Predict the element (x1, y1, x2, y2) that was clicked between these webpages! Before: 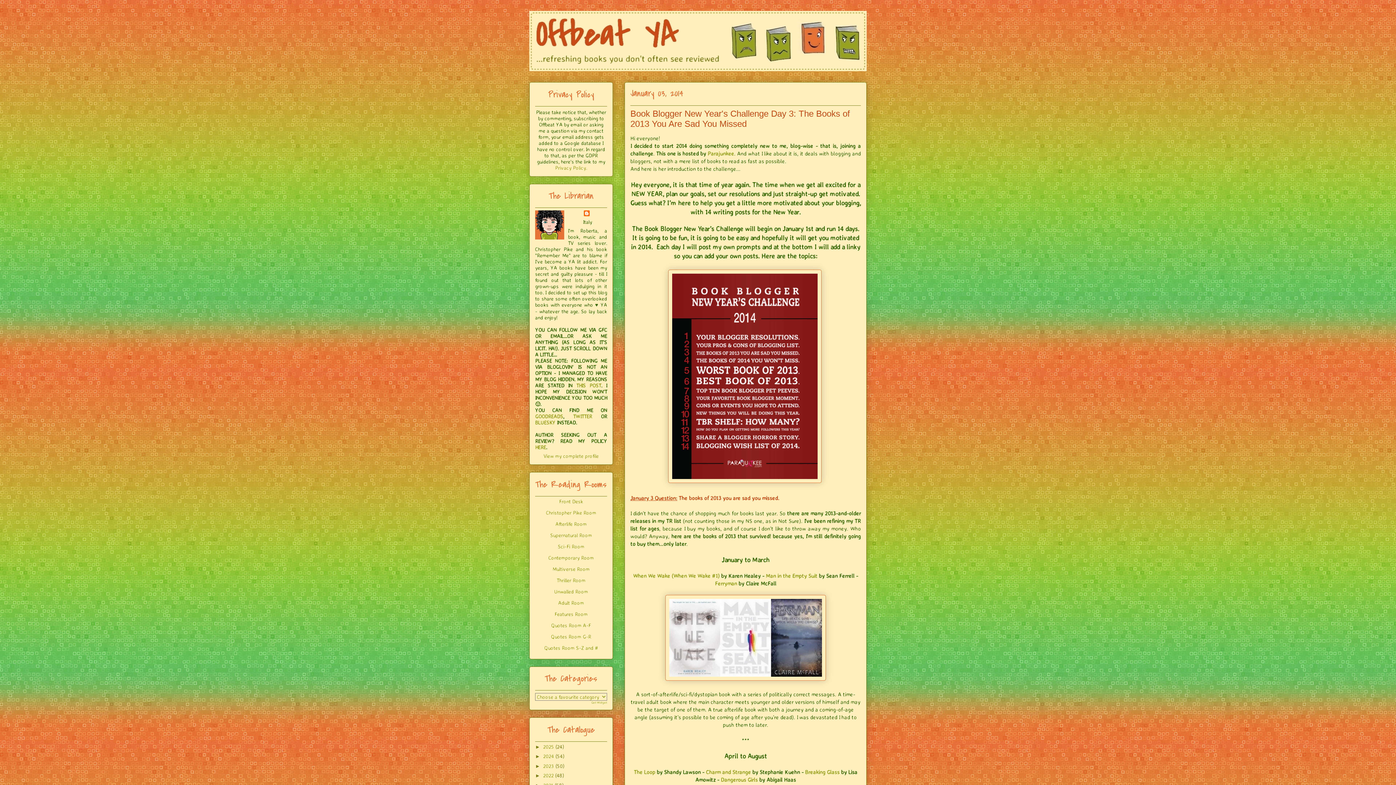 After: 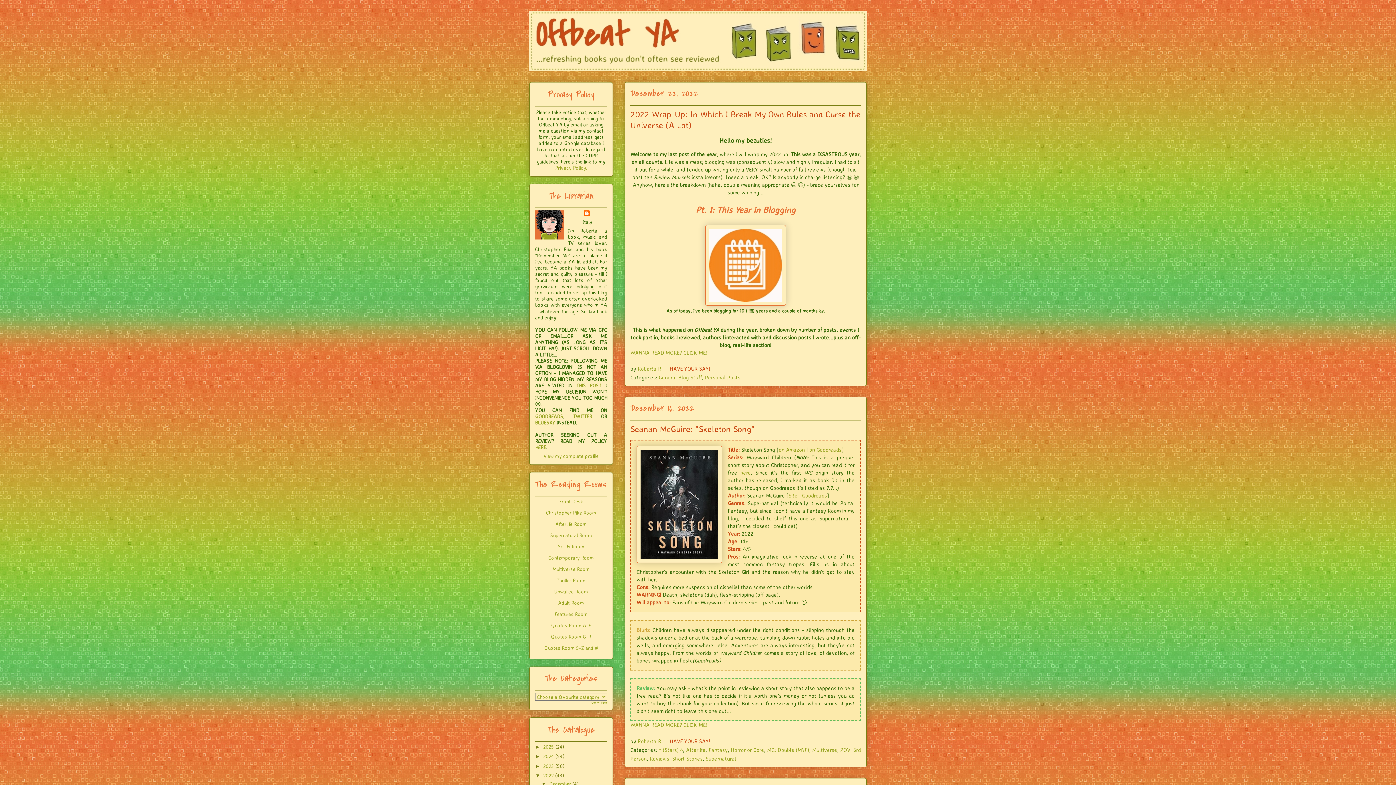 Action: label: 2022 bbox: (543, 772, 553, 779)